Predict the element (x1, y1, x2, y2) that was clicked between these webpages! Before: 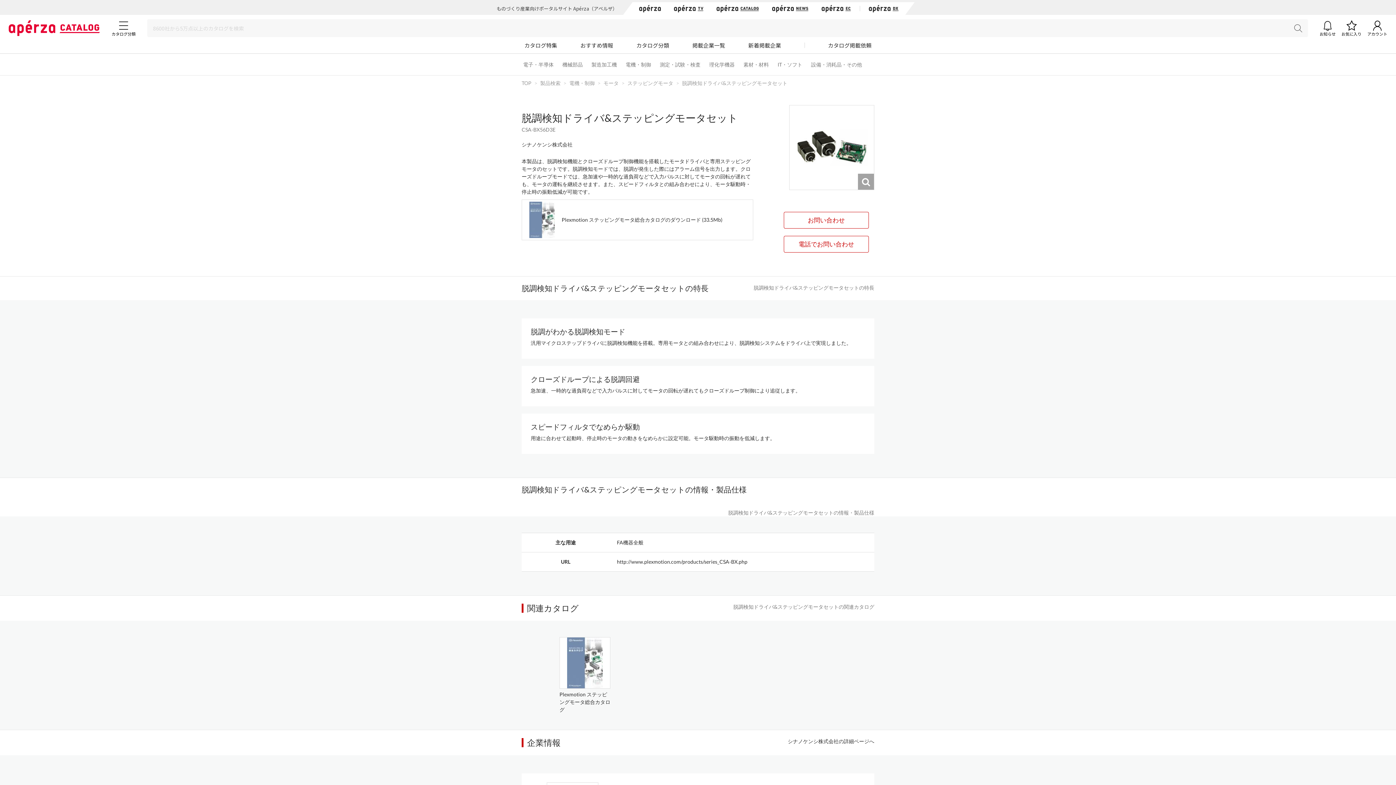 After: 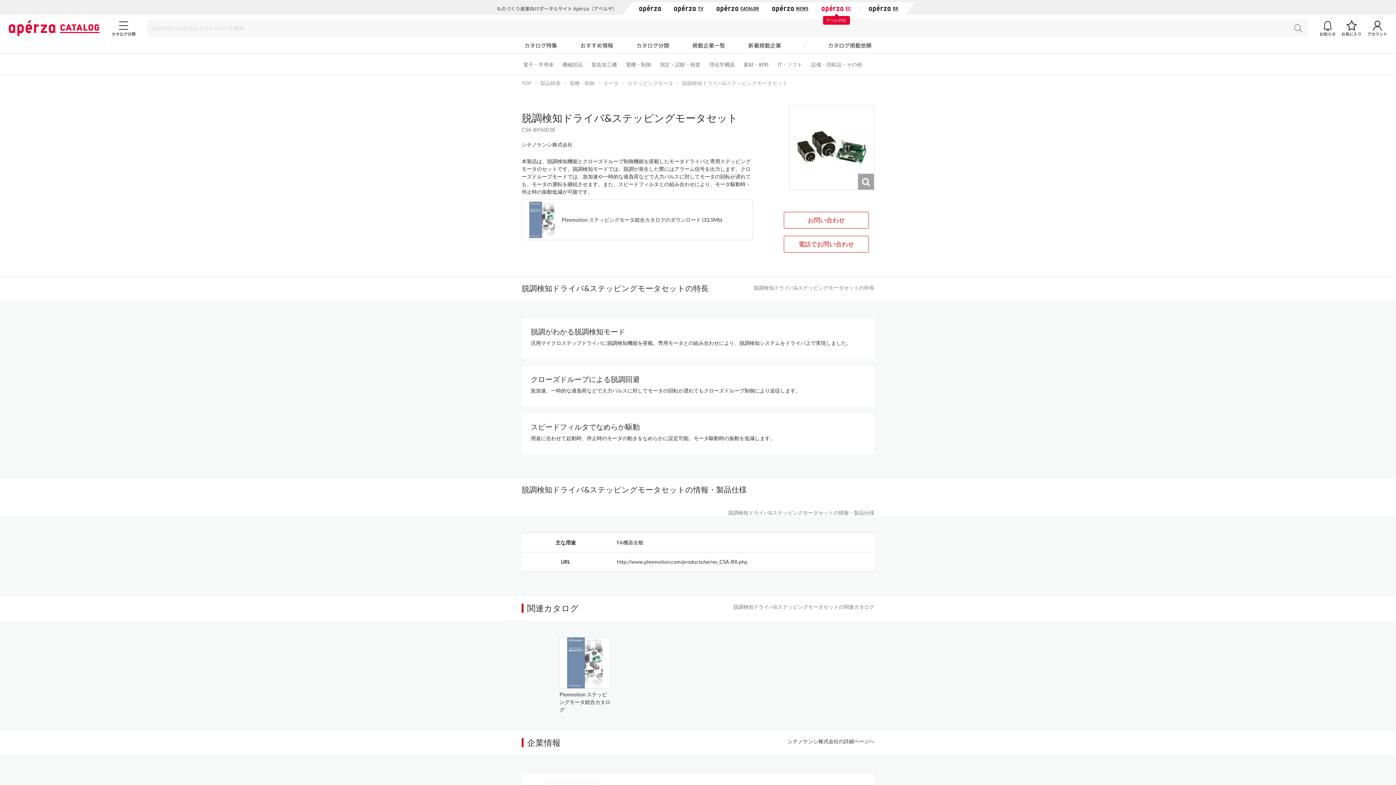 Action: bbox: (821, 4, 851, 12)